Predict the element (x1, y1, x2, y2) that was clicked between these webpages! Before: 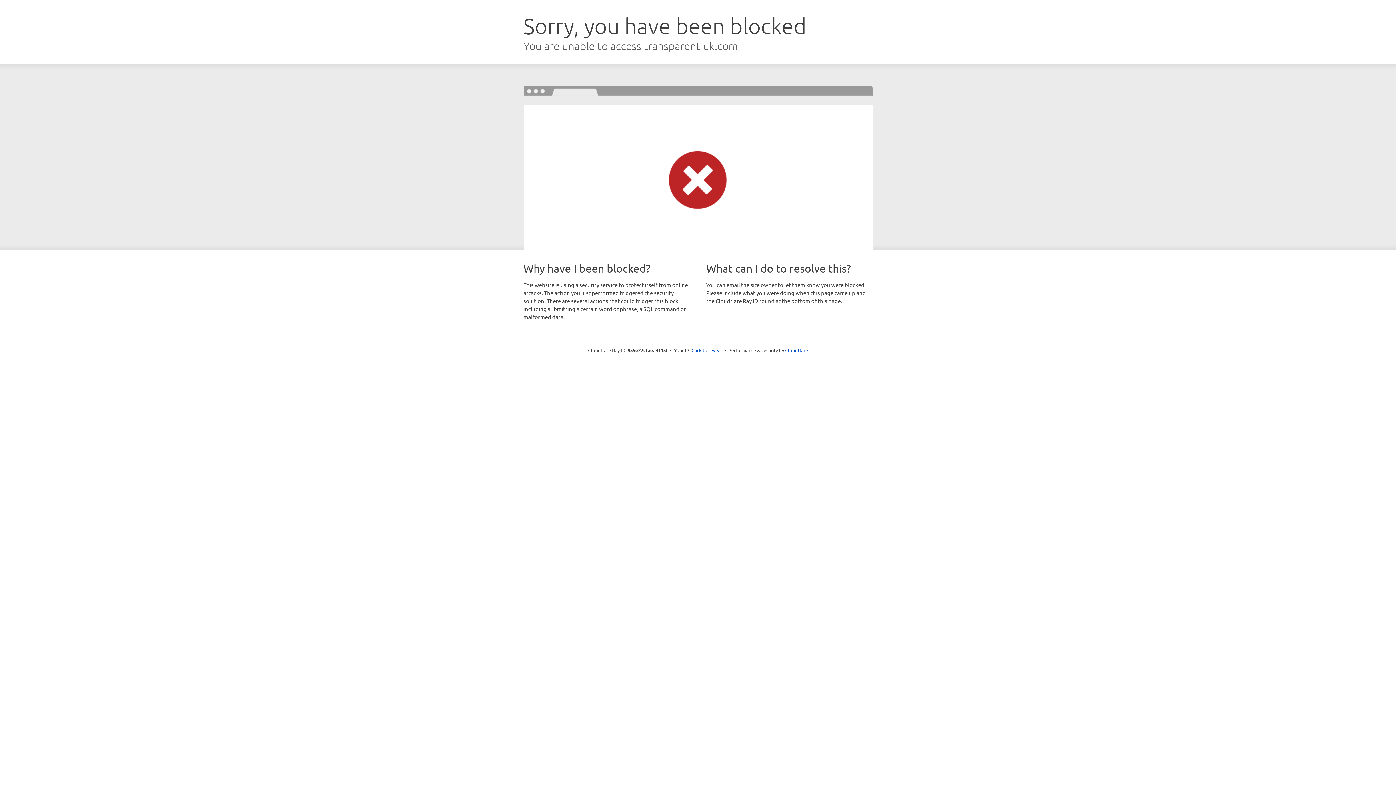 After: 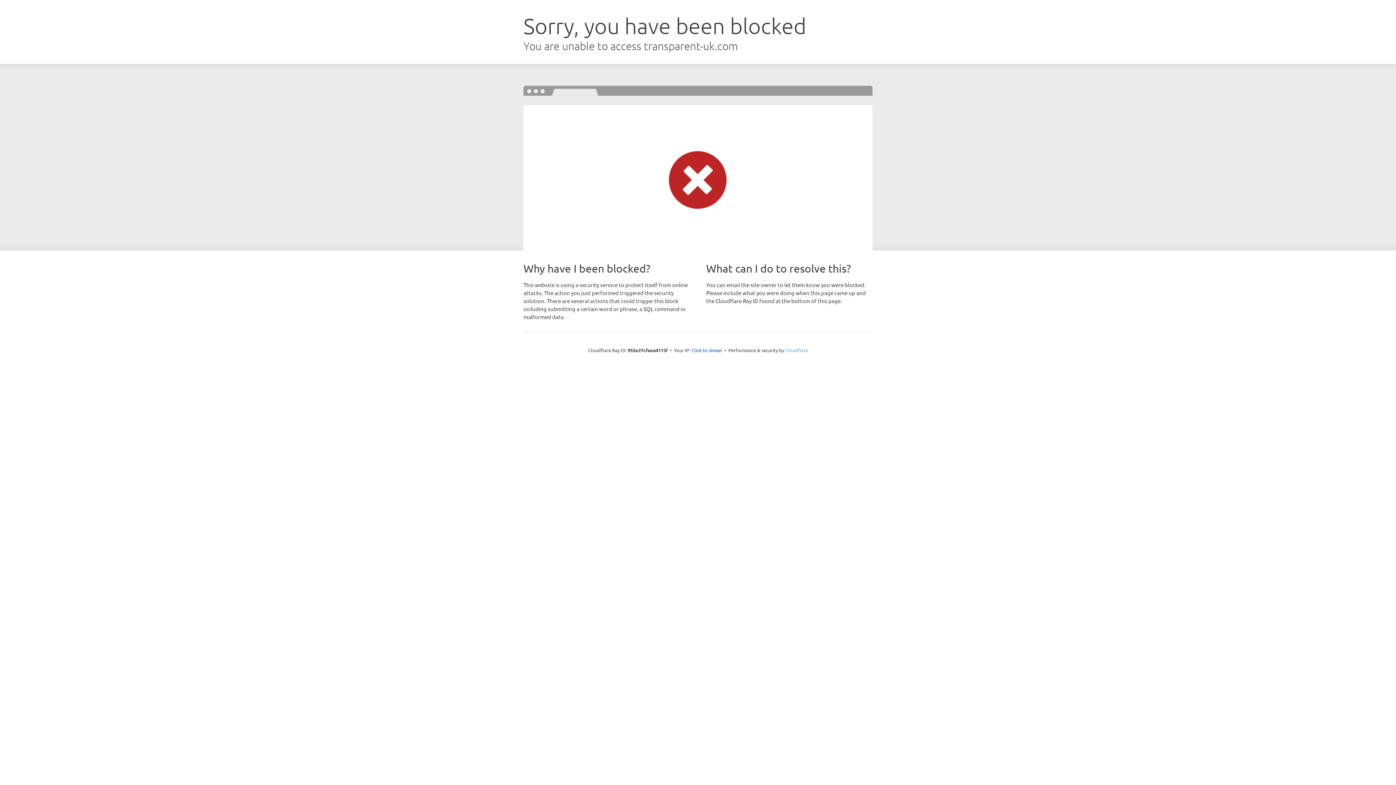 Action: bbox: (785, 347, 808, 353) label: Cloudflare